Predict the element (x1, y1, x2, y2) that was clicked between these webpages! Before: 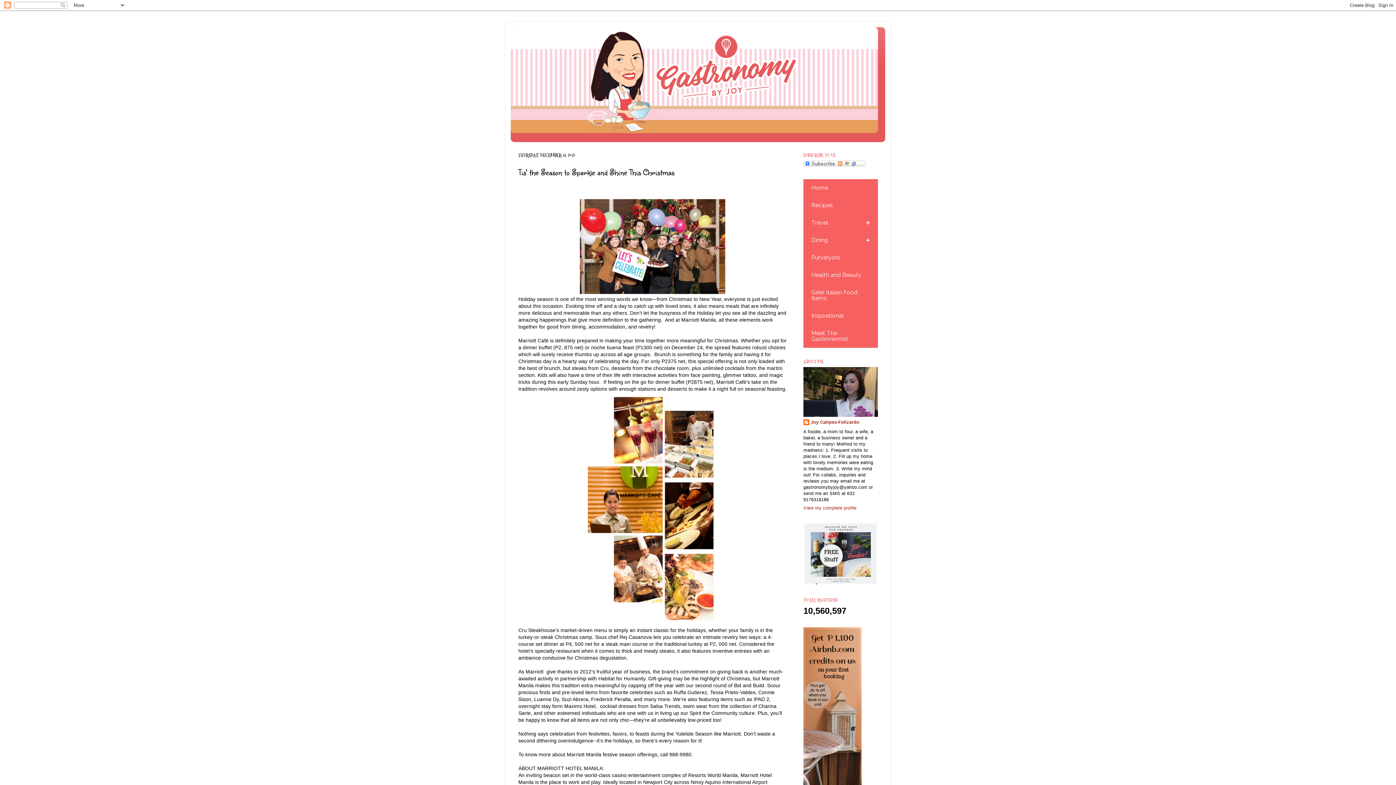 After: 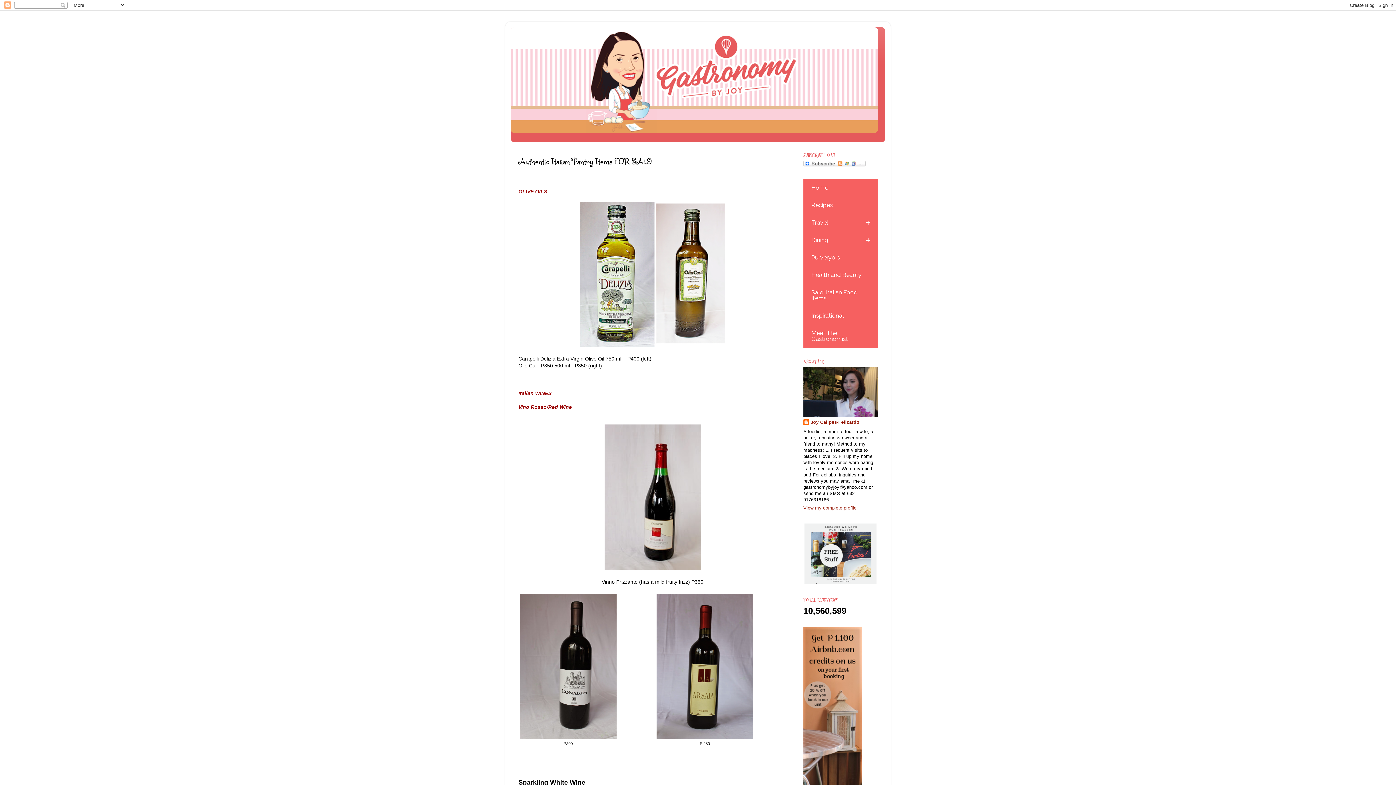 Action: label: Sale! Italian Food Items bbox: (803, 283, 878, 307)